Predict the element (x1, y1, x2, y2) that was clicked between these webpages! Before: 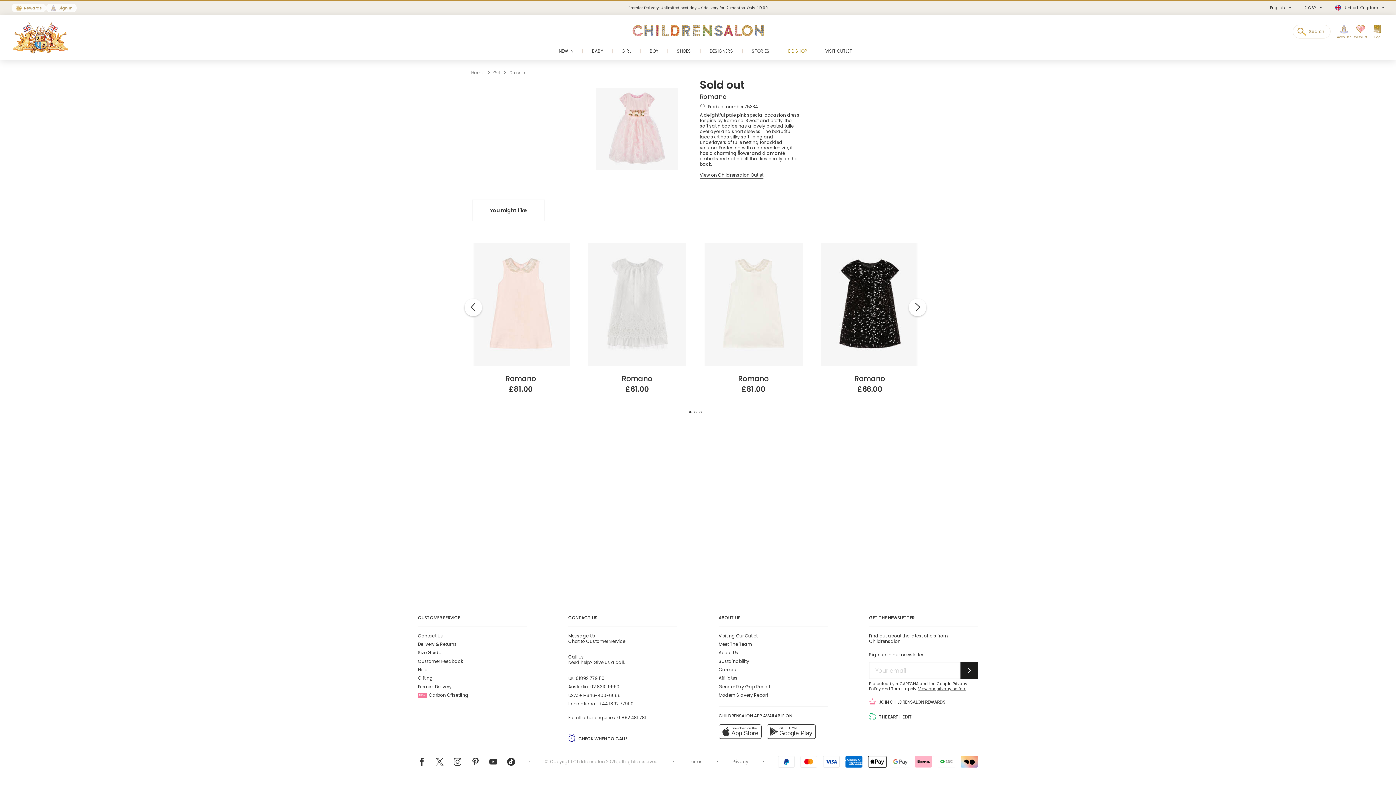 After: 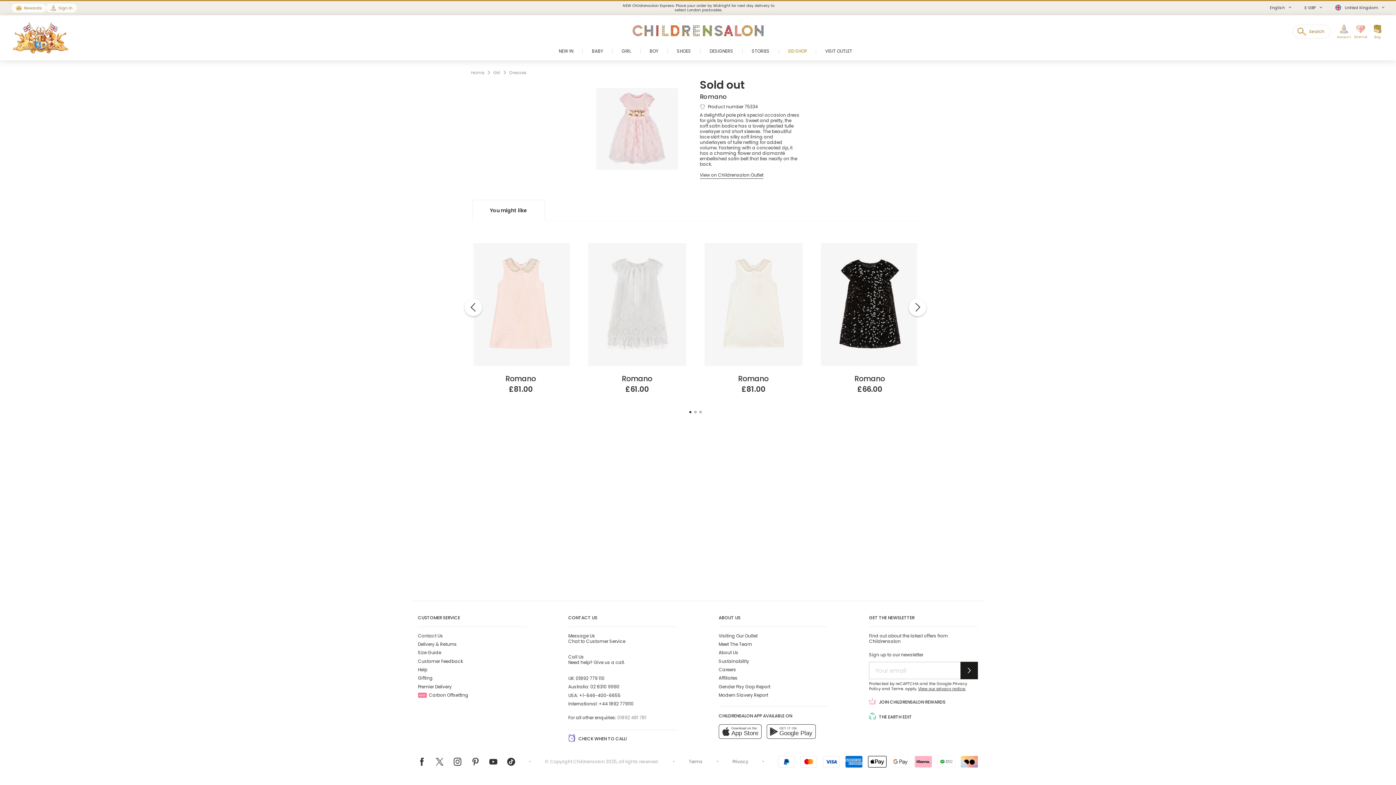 Action: bbox: (617, 714, 646, 721) label: 01892 481 781